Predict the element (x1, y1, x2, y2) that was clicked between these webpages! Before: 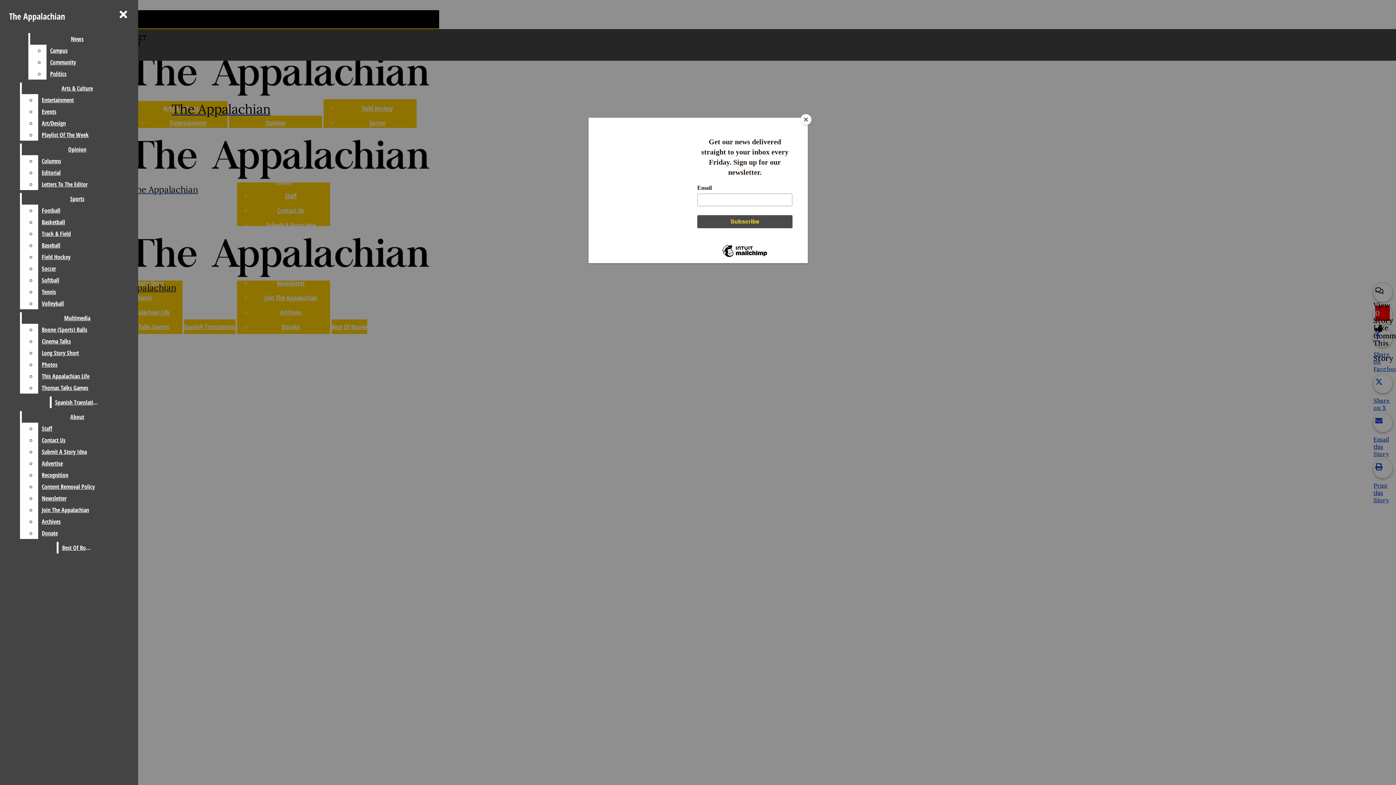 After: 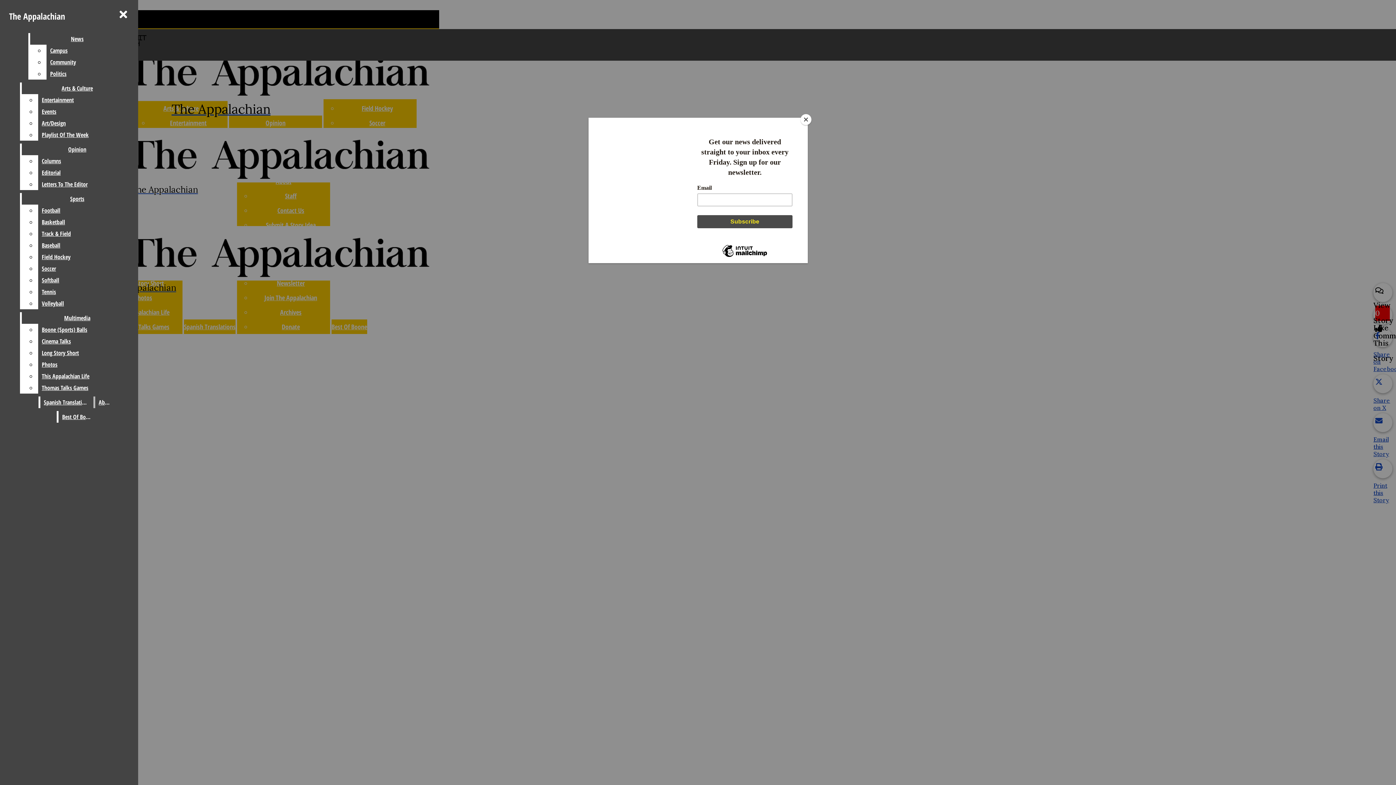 Action: bbox: (38, 492, 132, 504) label: Newsletter